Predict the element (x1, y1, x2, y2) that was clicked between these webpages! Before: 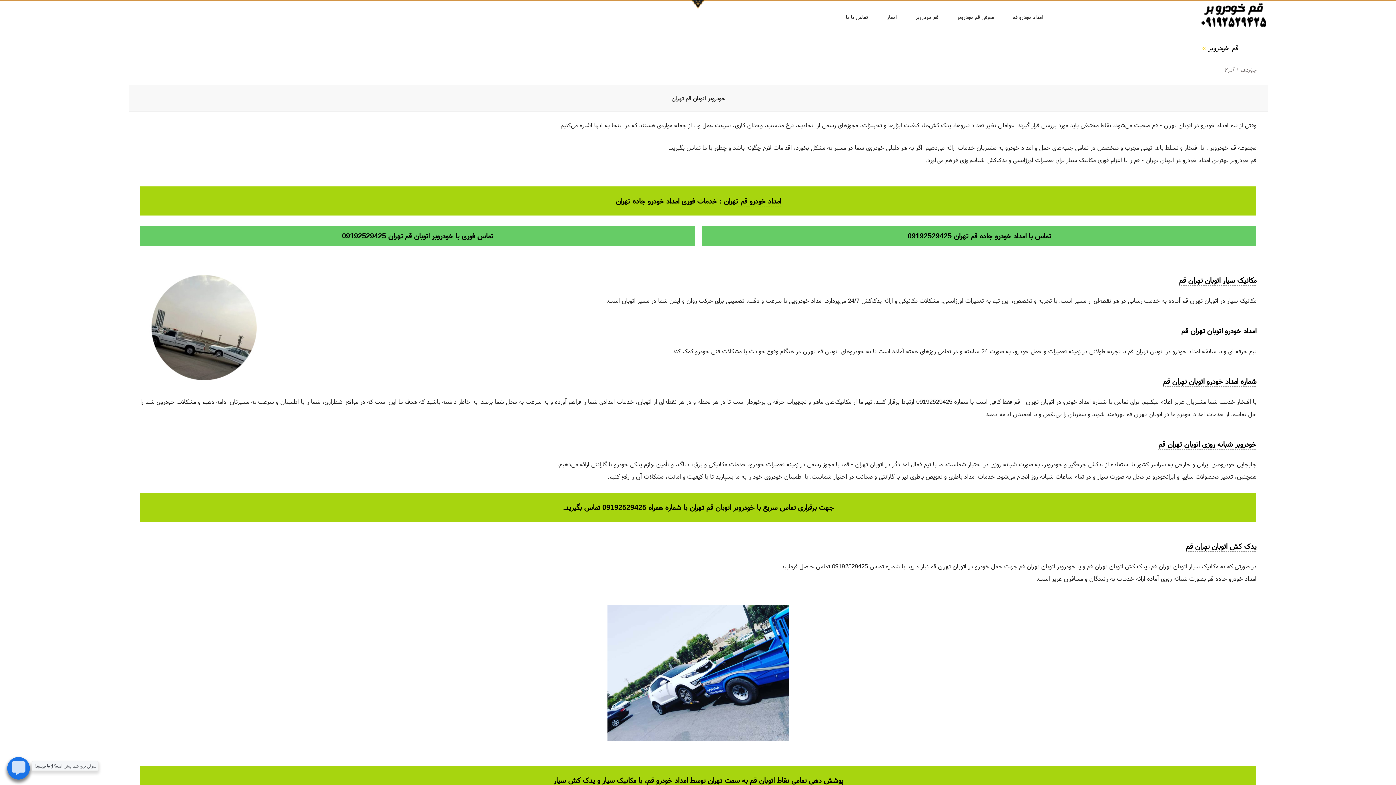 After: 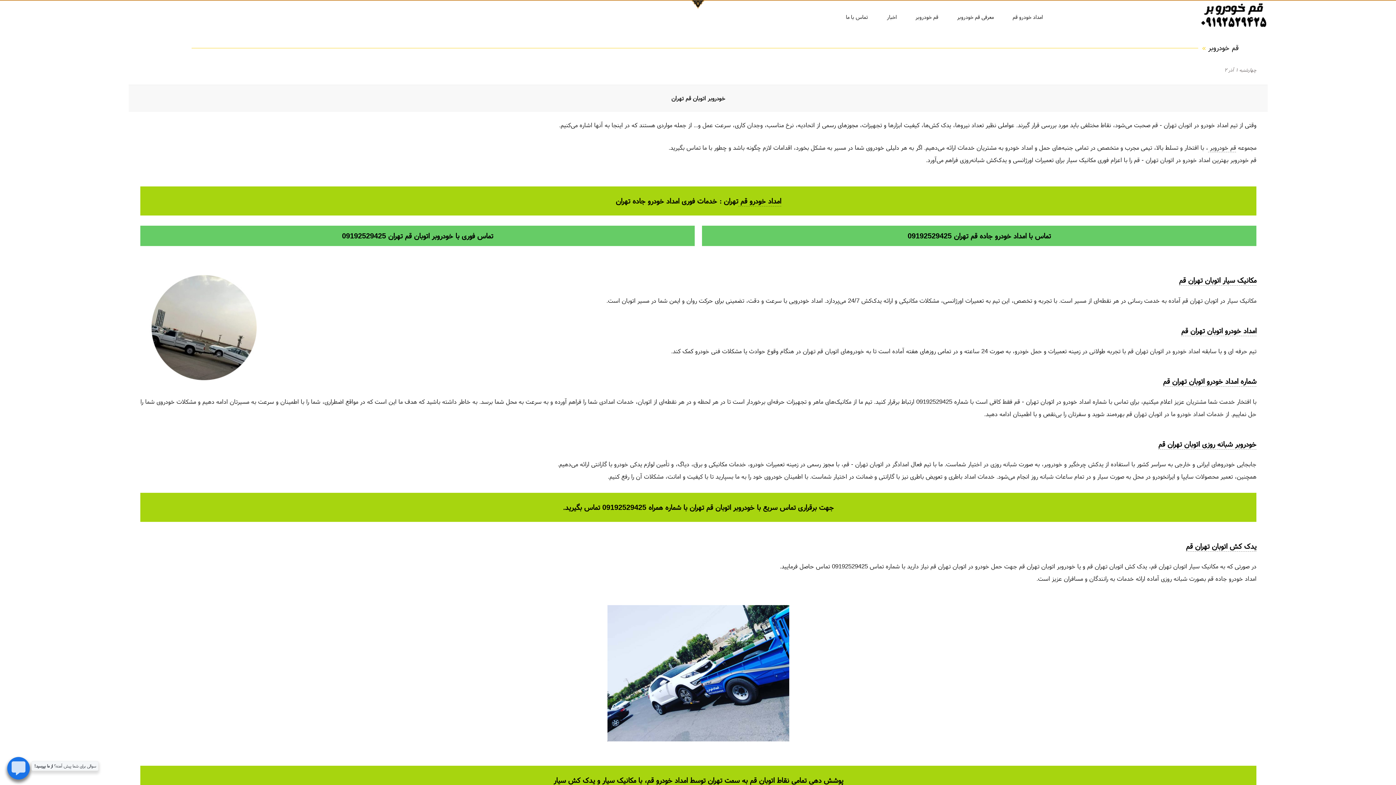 Action: bbox: (1208, 142, 1236, 152) label: قم خودروبر 